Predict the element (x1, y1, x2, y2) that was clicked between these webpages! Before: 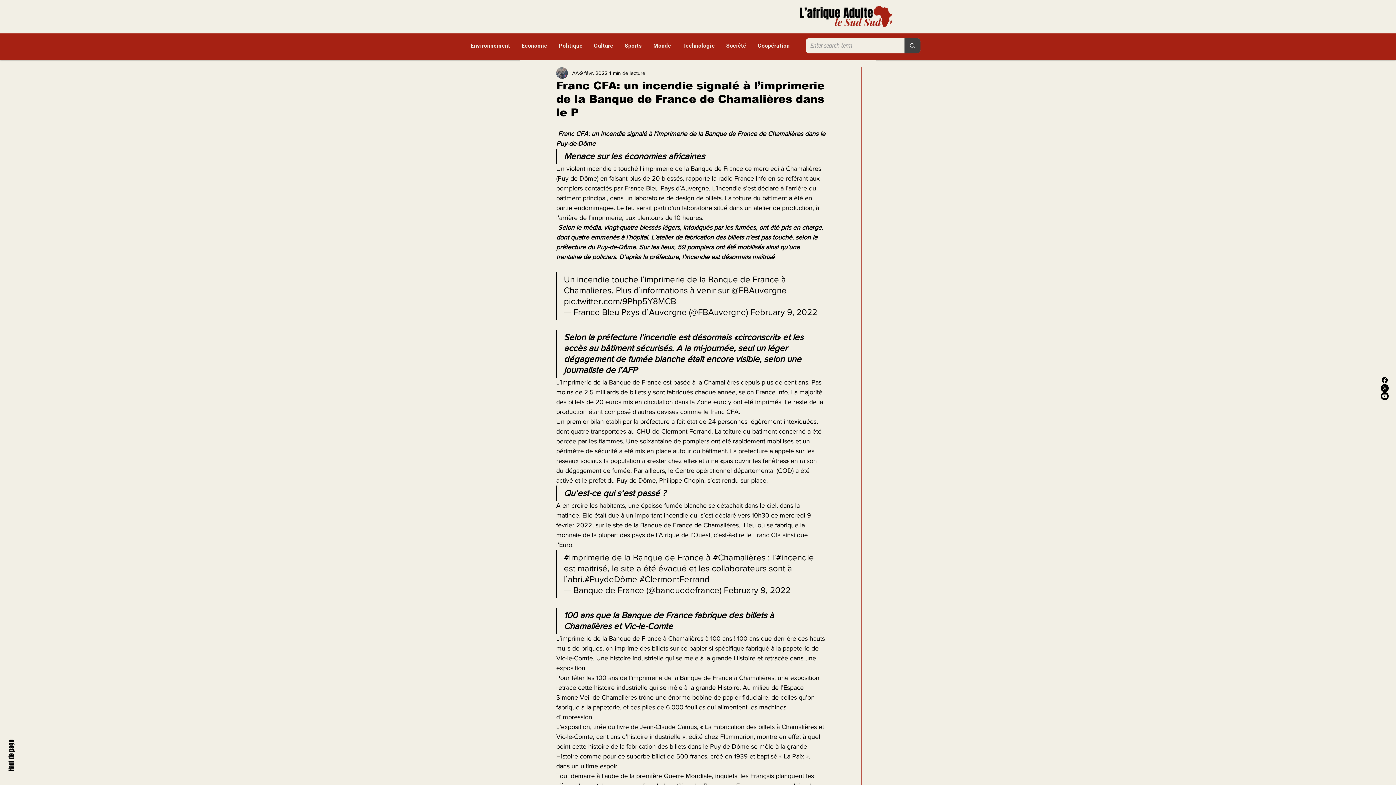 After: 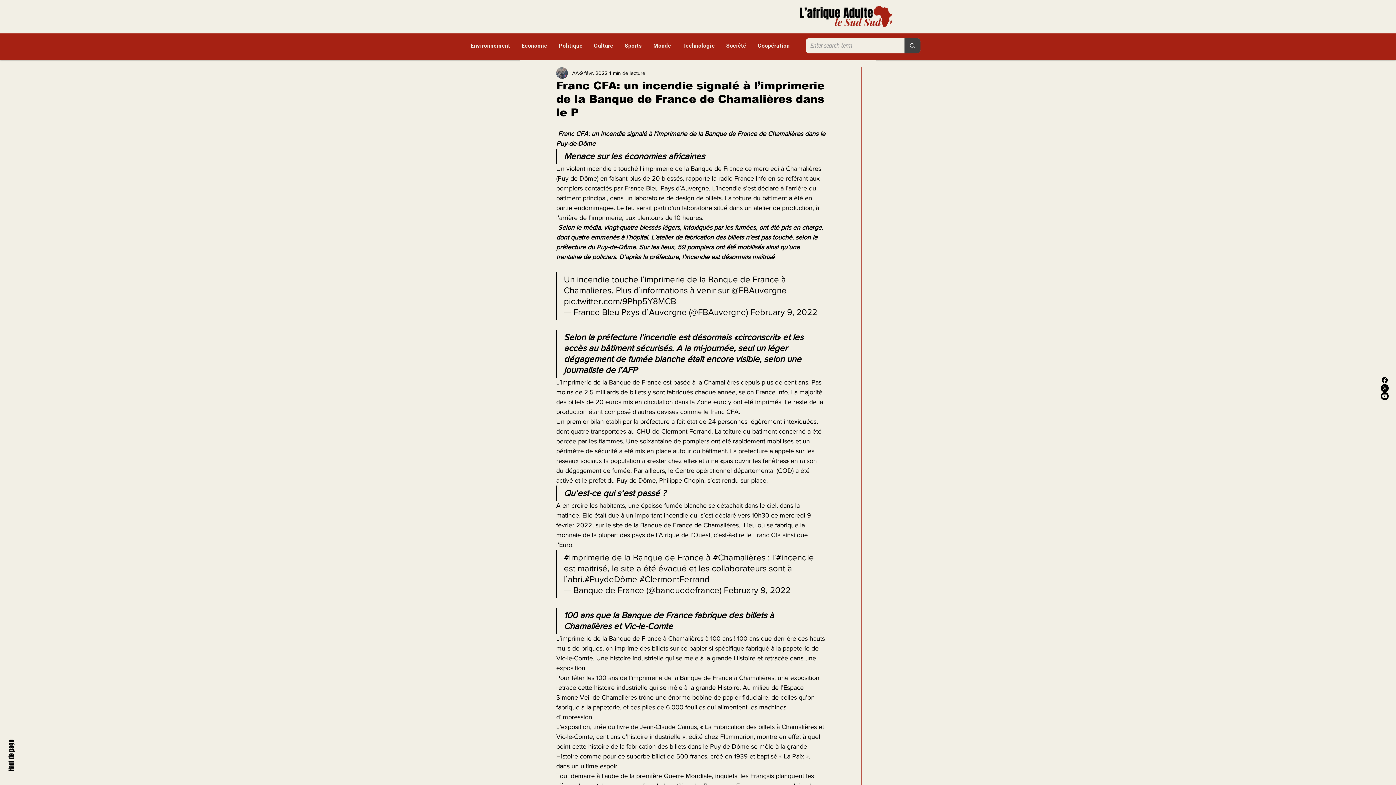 Action: bbox: (1381, 392, 1389, 400) label: Youtube